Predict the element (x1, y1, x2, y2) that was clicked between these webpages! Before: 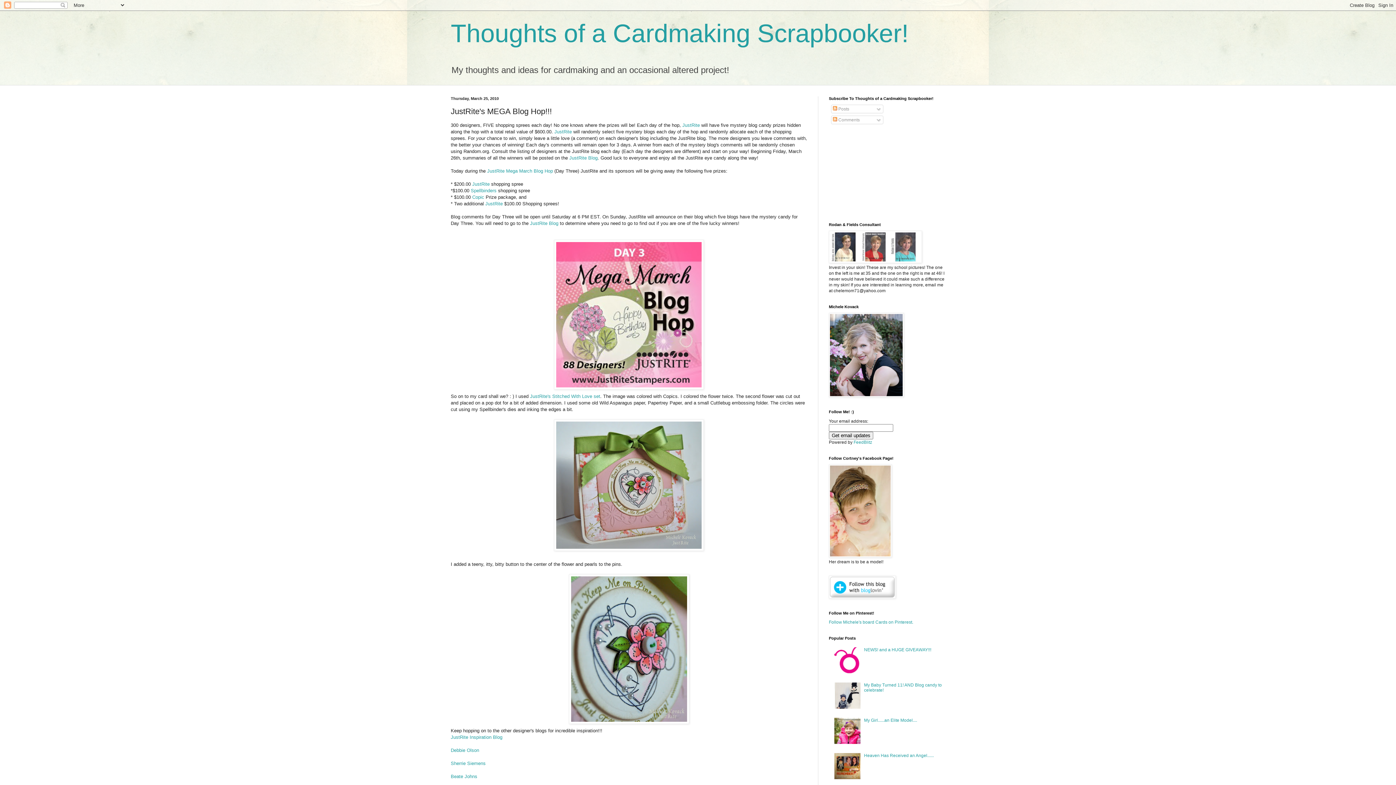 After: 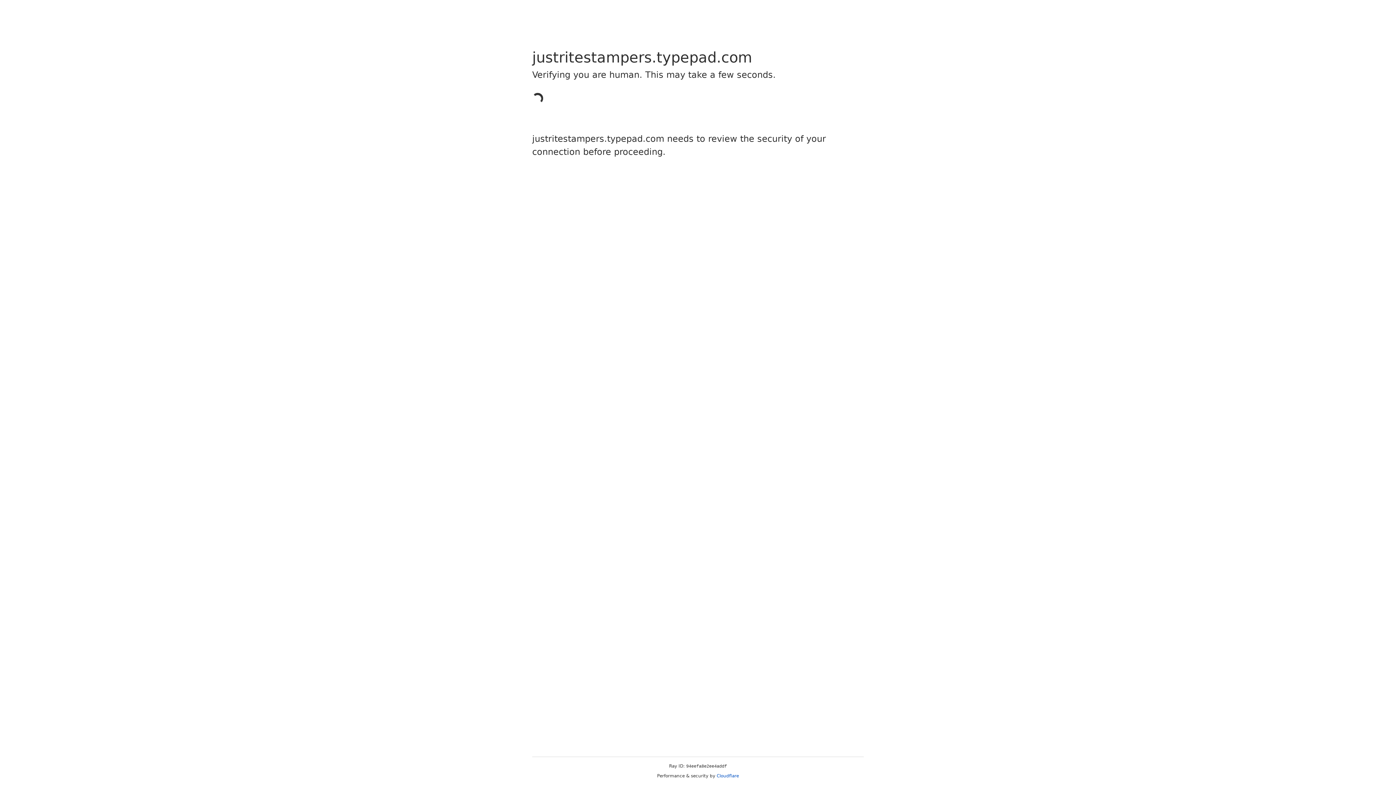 Action: bbox: (450, 734, 502, 740) label: JustRite Inspiration Blog